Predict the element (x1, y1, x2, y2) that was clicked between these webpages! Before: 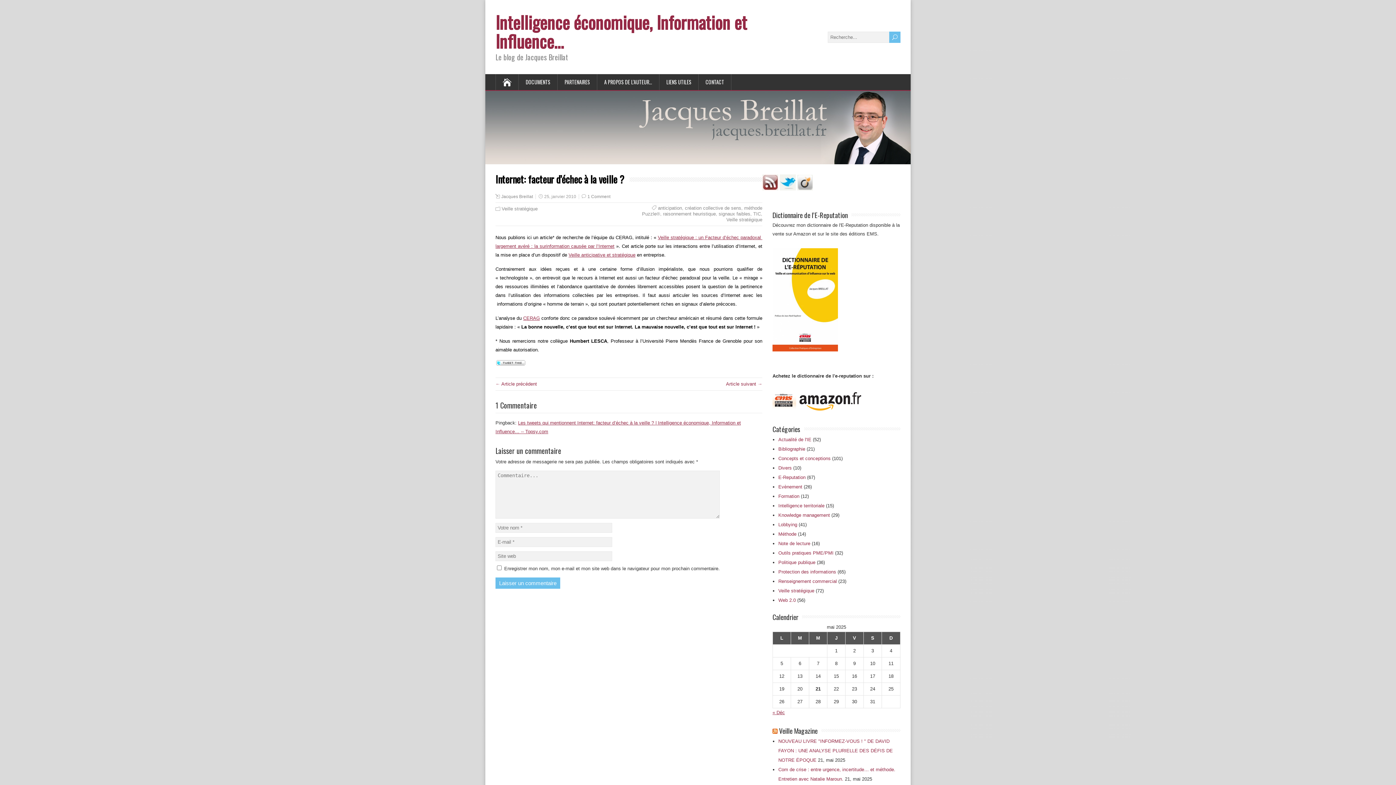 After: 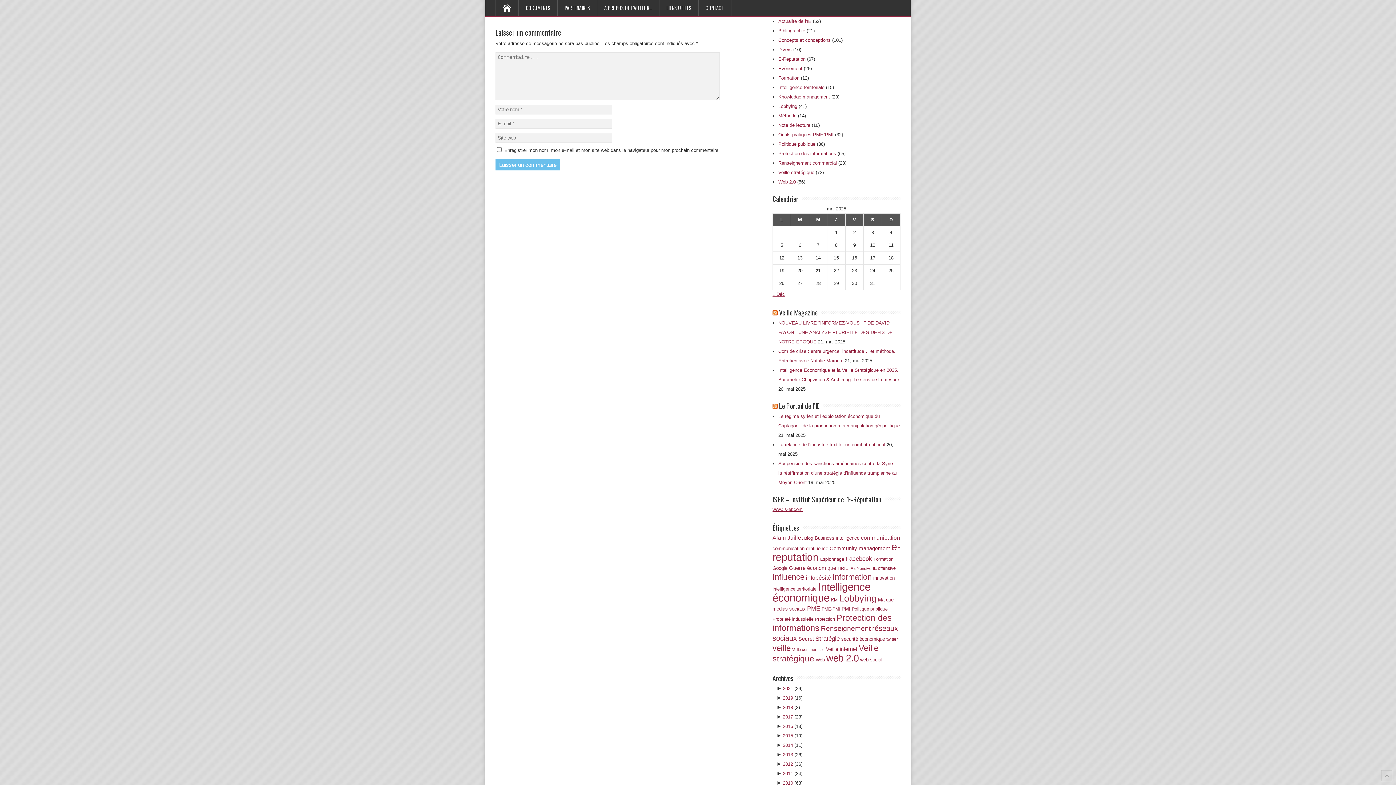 Action: label: 1 Comment bbox: (587, 194, 610, 199)